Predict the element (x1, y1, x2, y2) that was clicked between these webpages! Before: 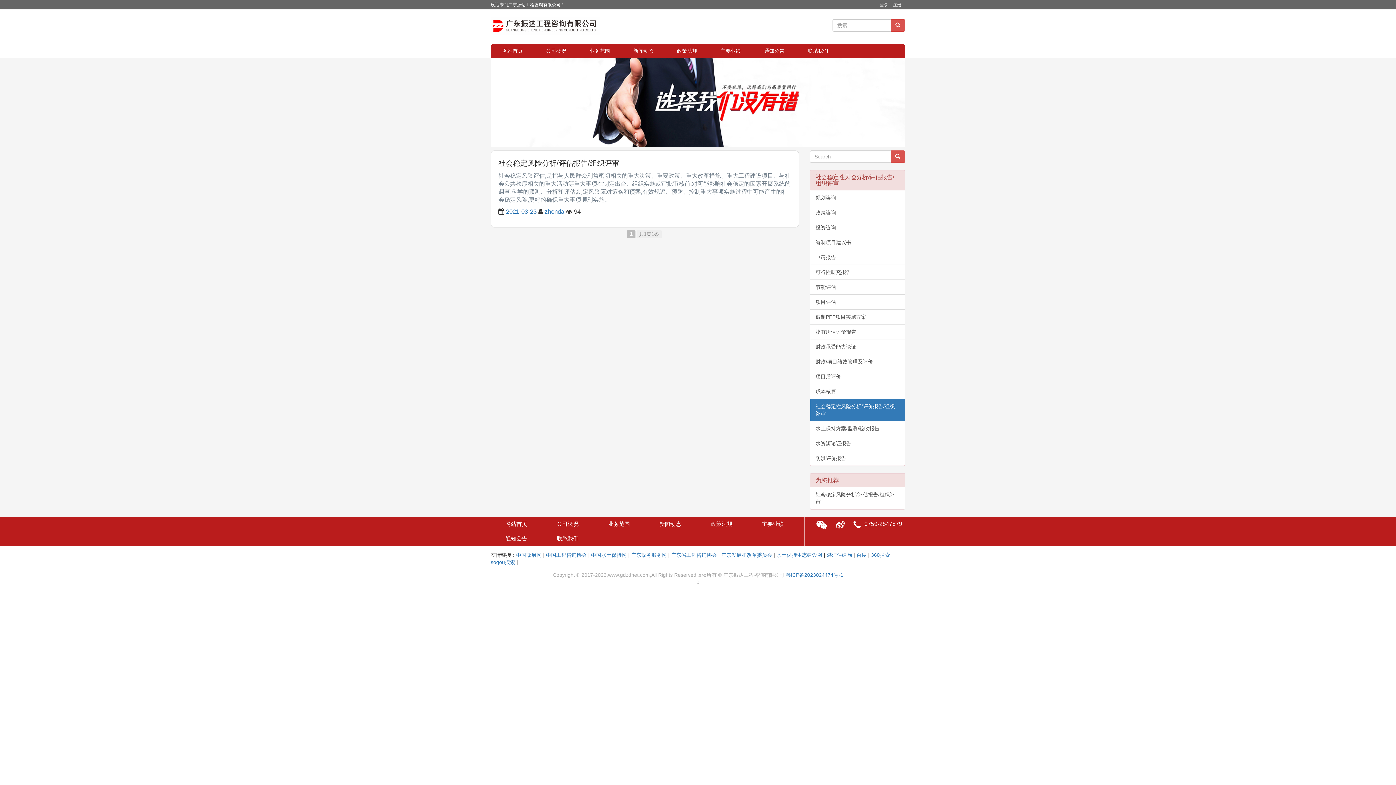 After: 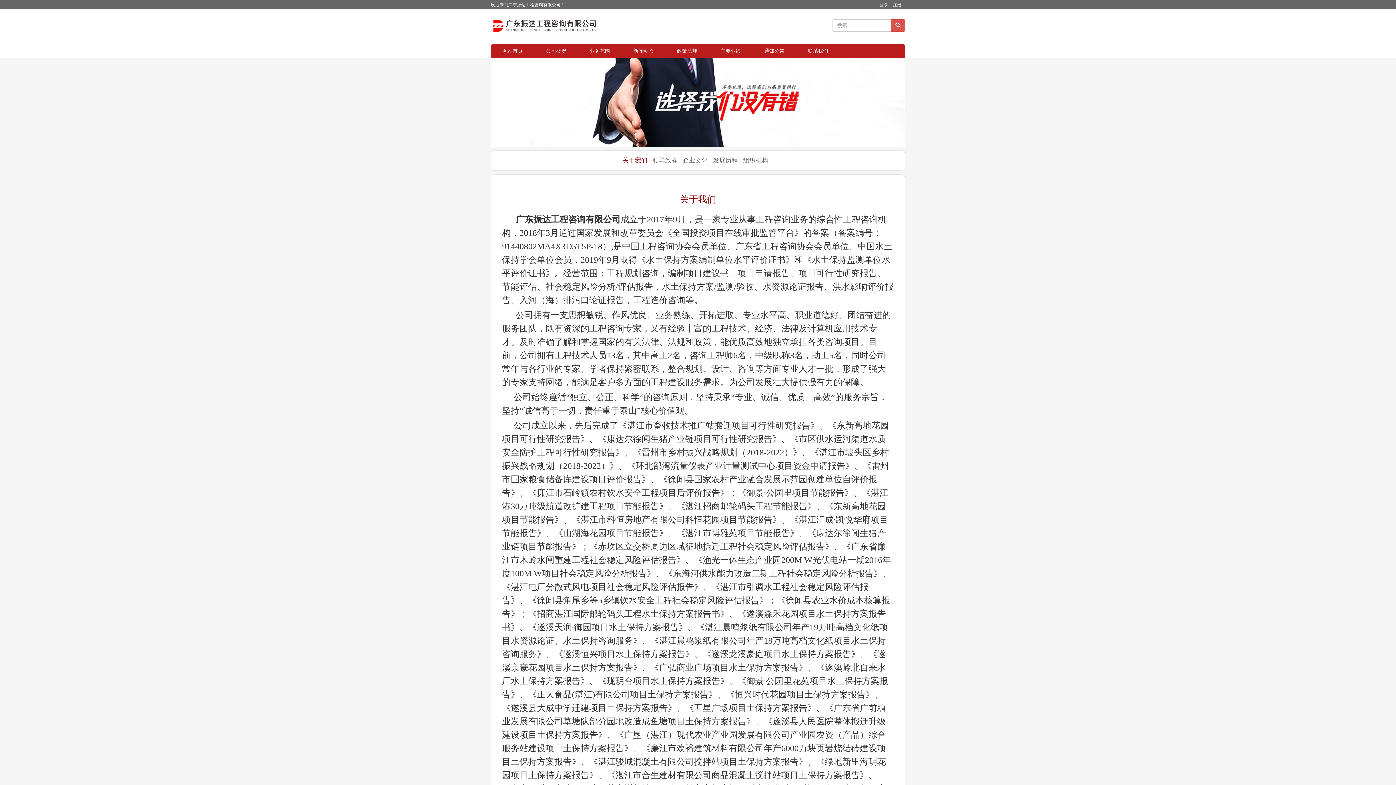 Action: bbox: (556, 520, 578, 527) label: 公司概况